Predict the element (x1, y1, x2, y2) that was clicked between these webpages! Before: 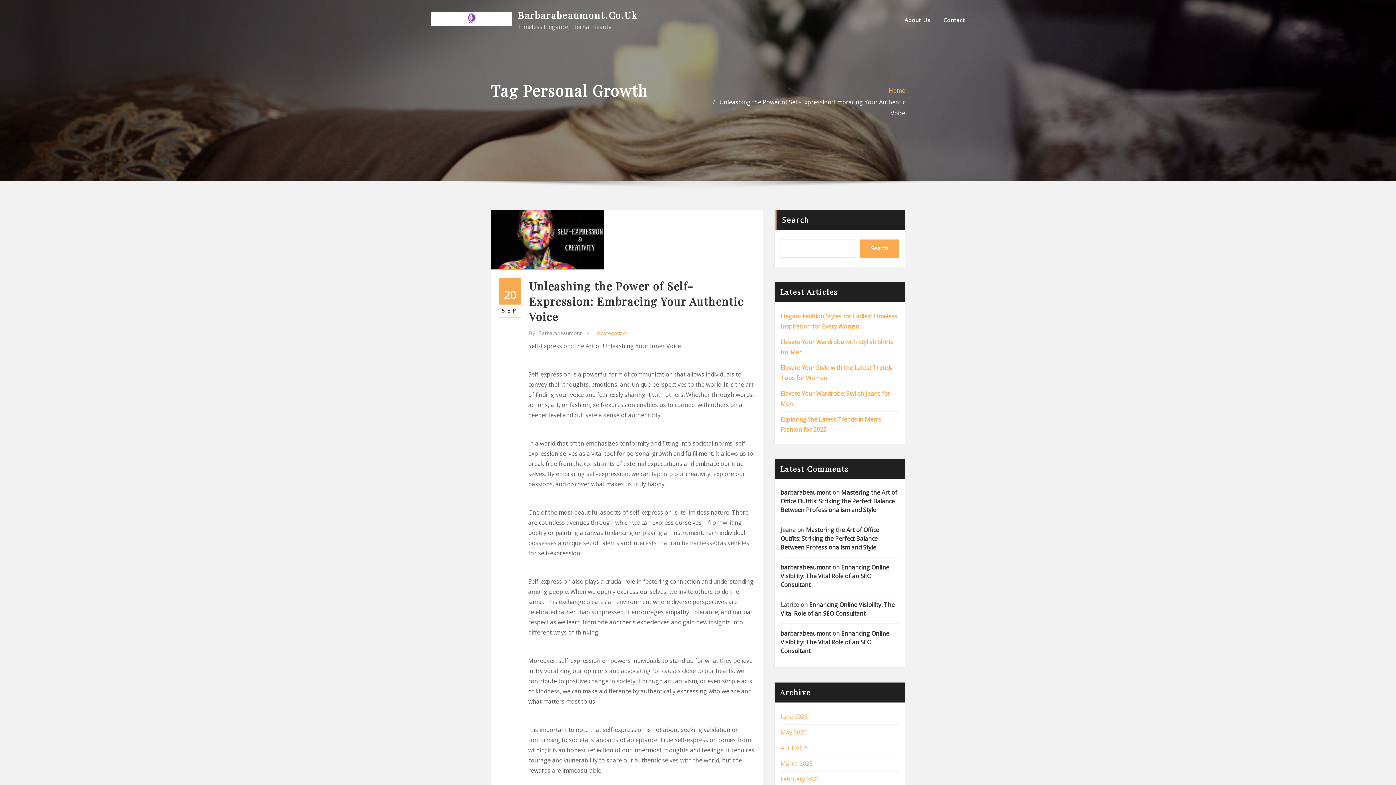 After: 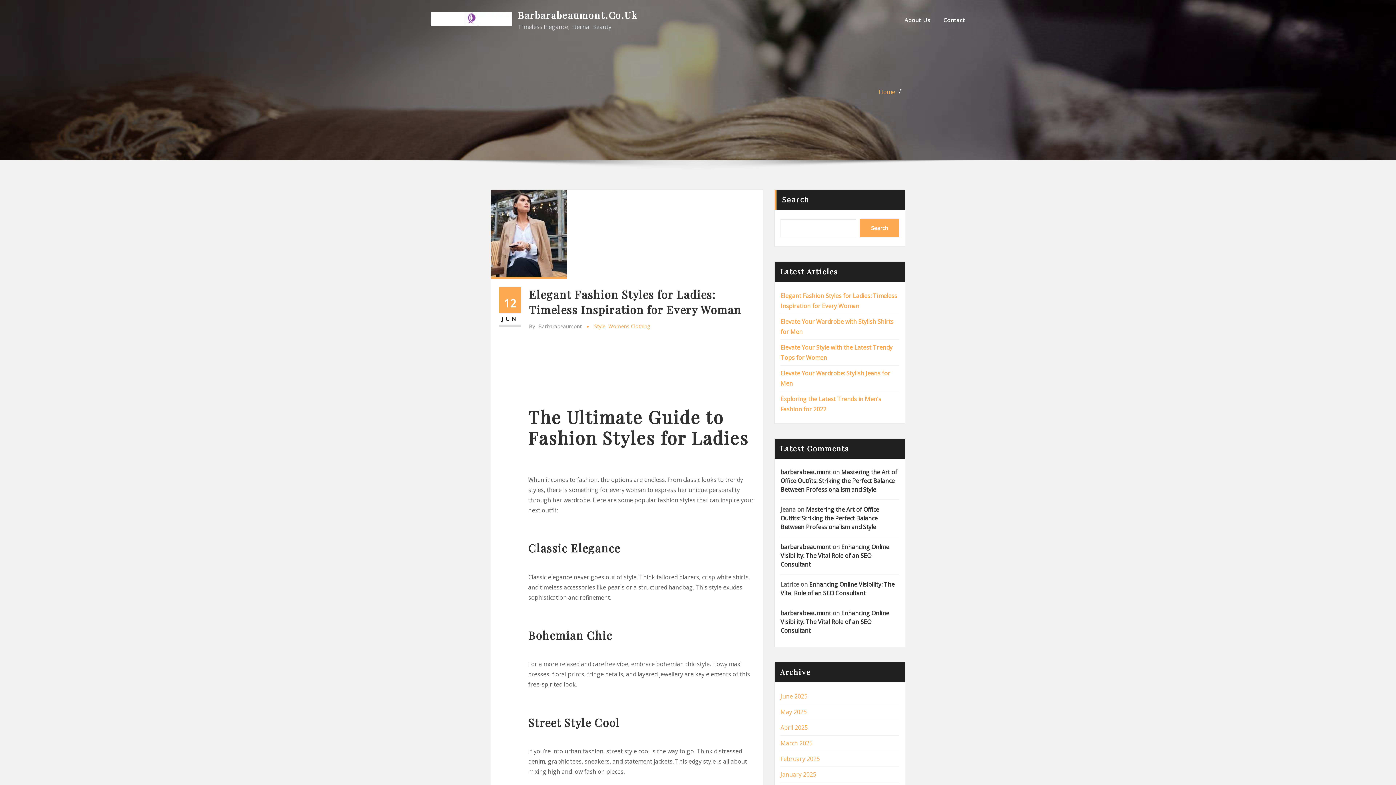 Action: label: barbarabeaumont bbox: (780, 629, 831, 637)